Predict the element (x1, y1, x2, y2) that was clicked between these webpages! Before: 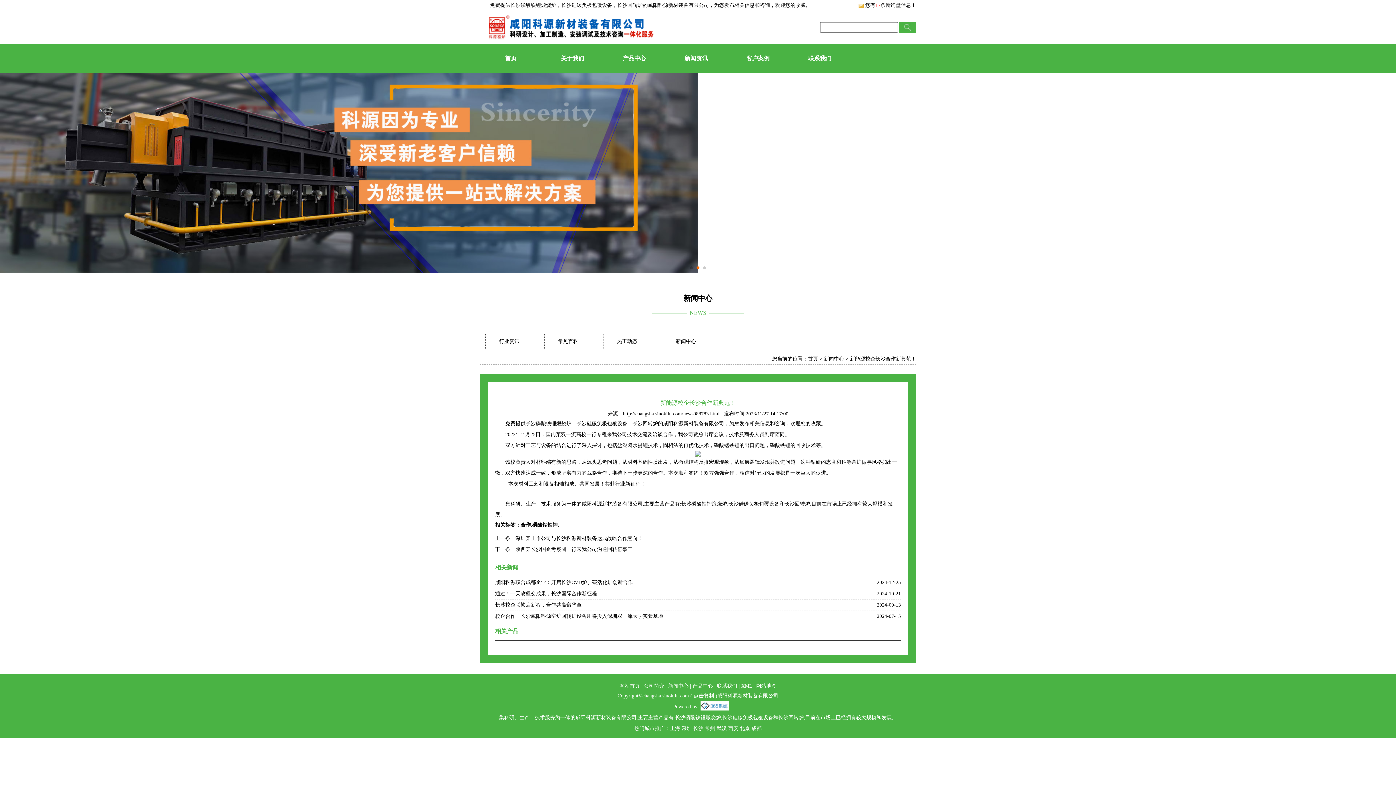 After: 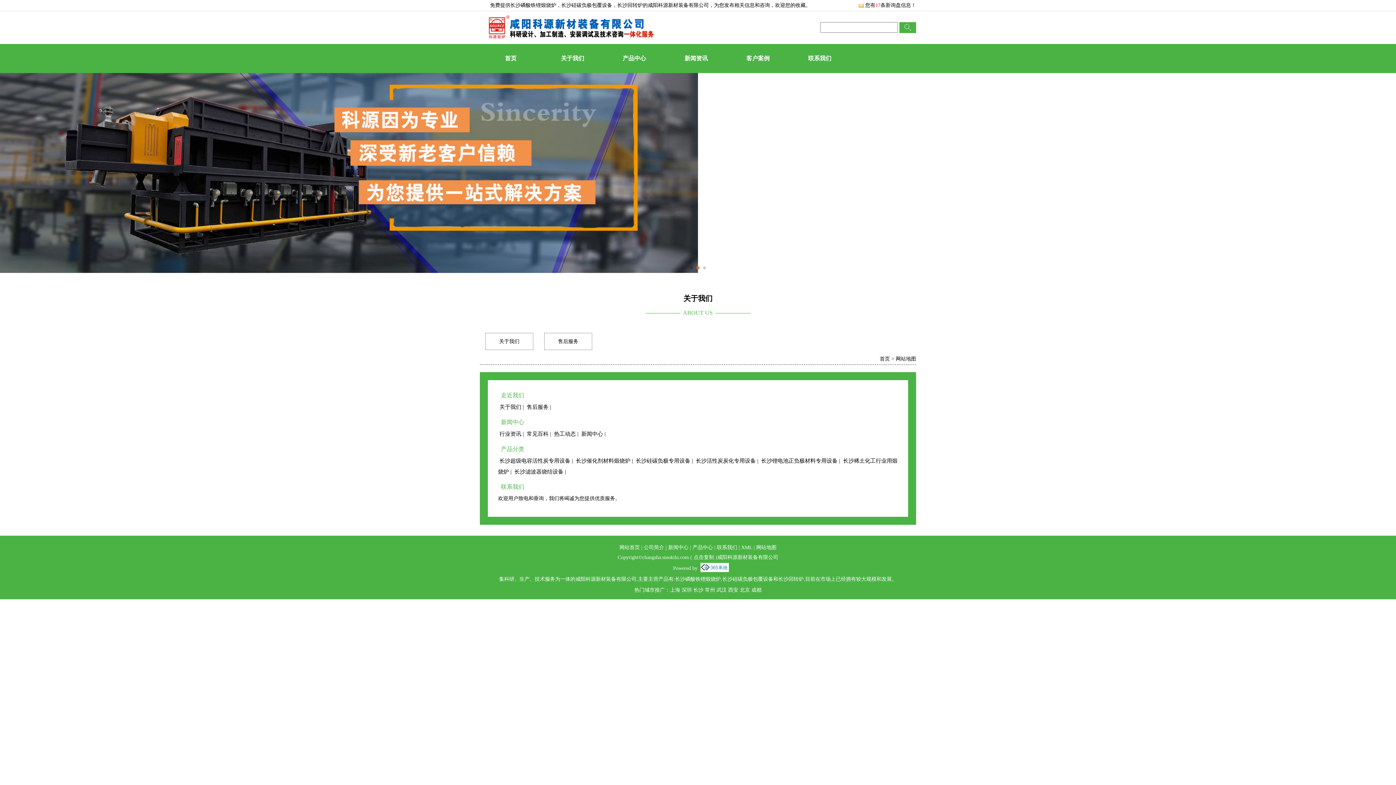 Action: bbox: (756, 683, 776, 689) label: 网站地图